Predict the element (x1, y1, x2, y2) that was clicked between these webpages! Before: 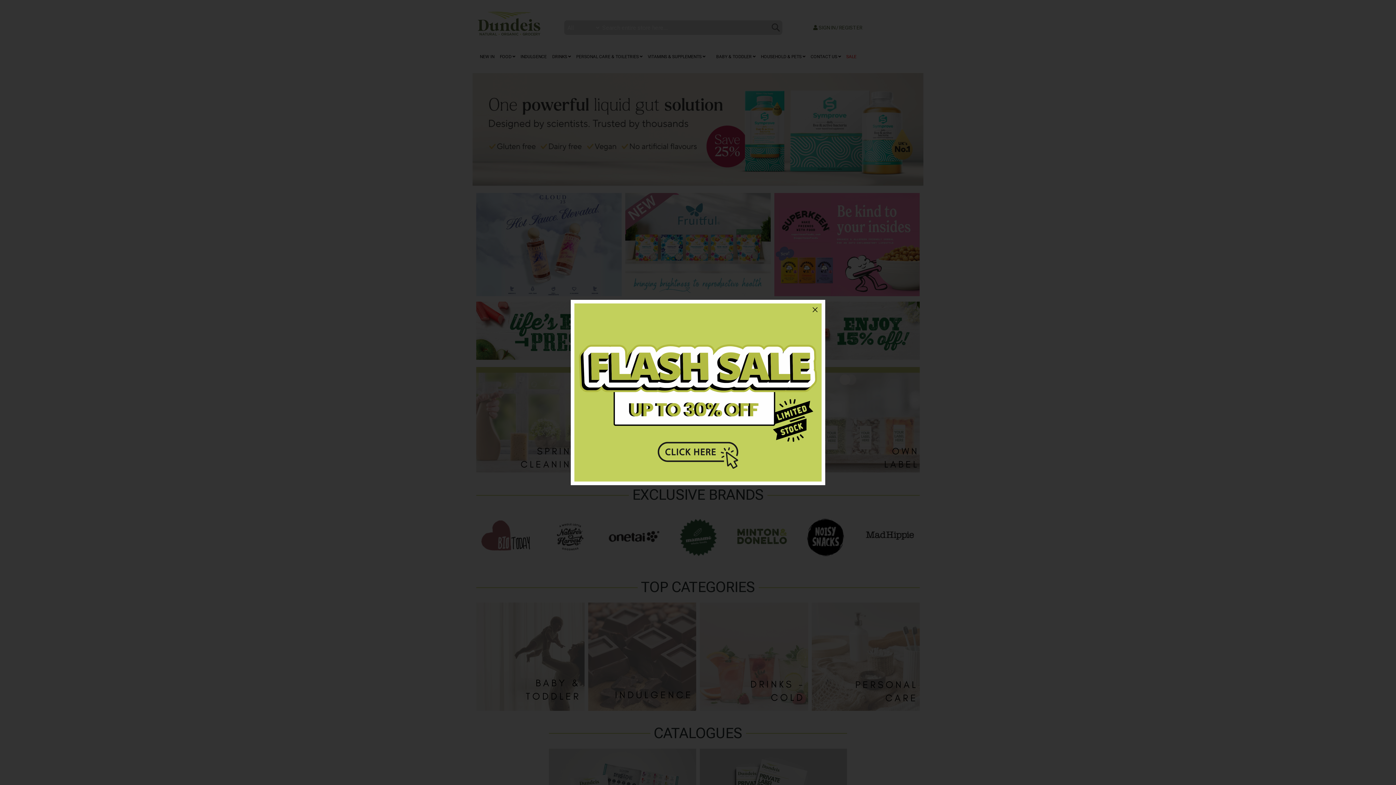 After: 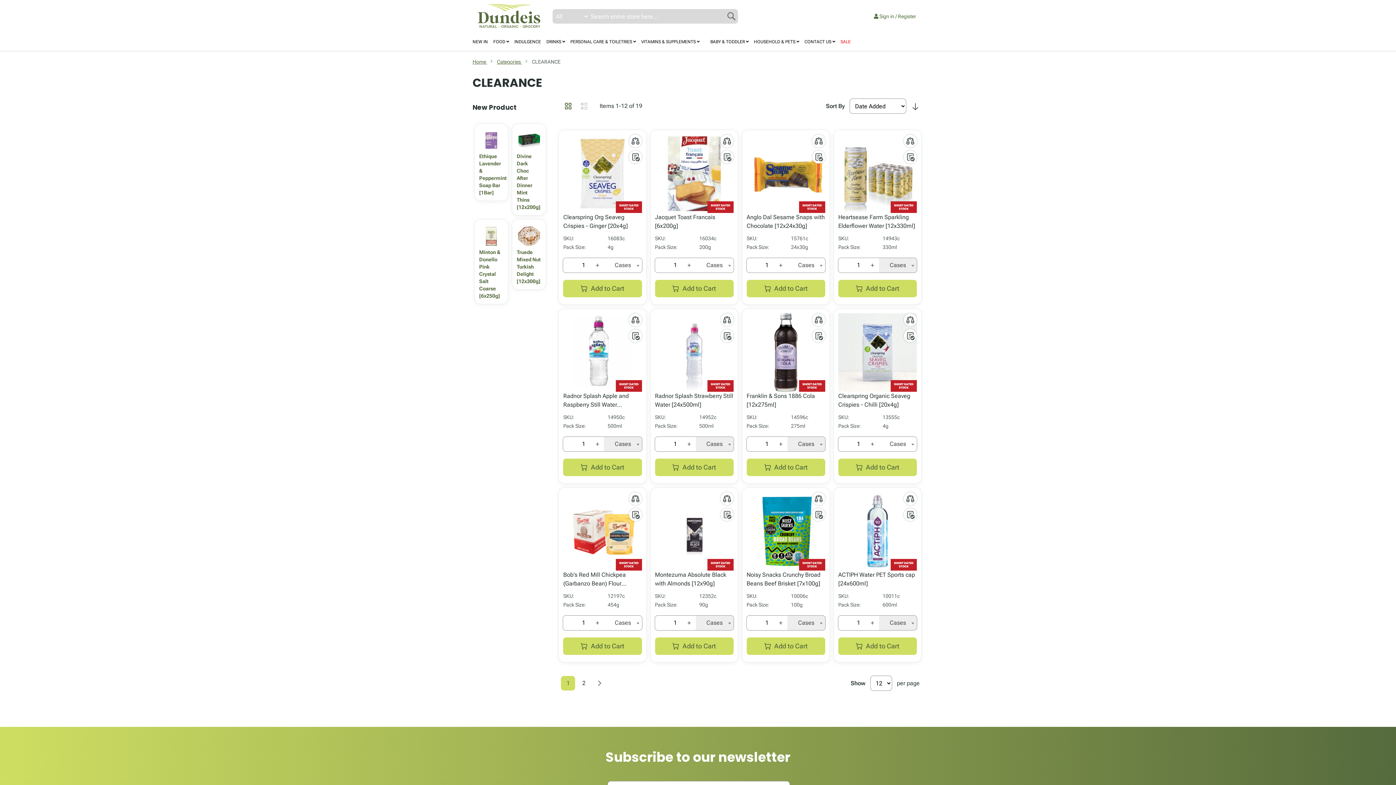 Action: bbox: (574, 303, 821, 481)